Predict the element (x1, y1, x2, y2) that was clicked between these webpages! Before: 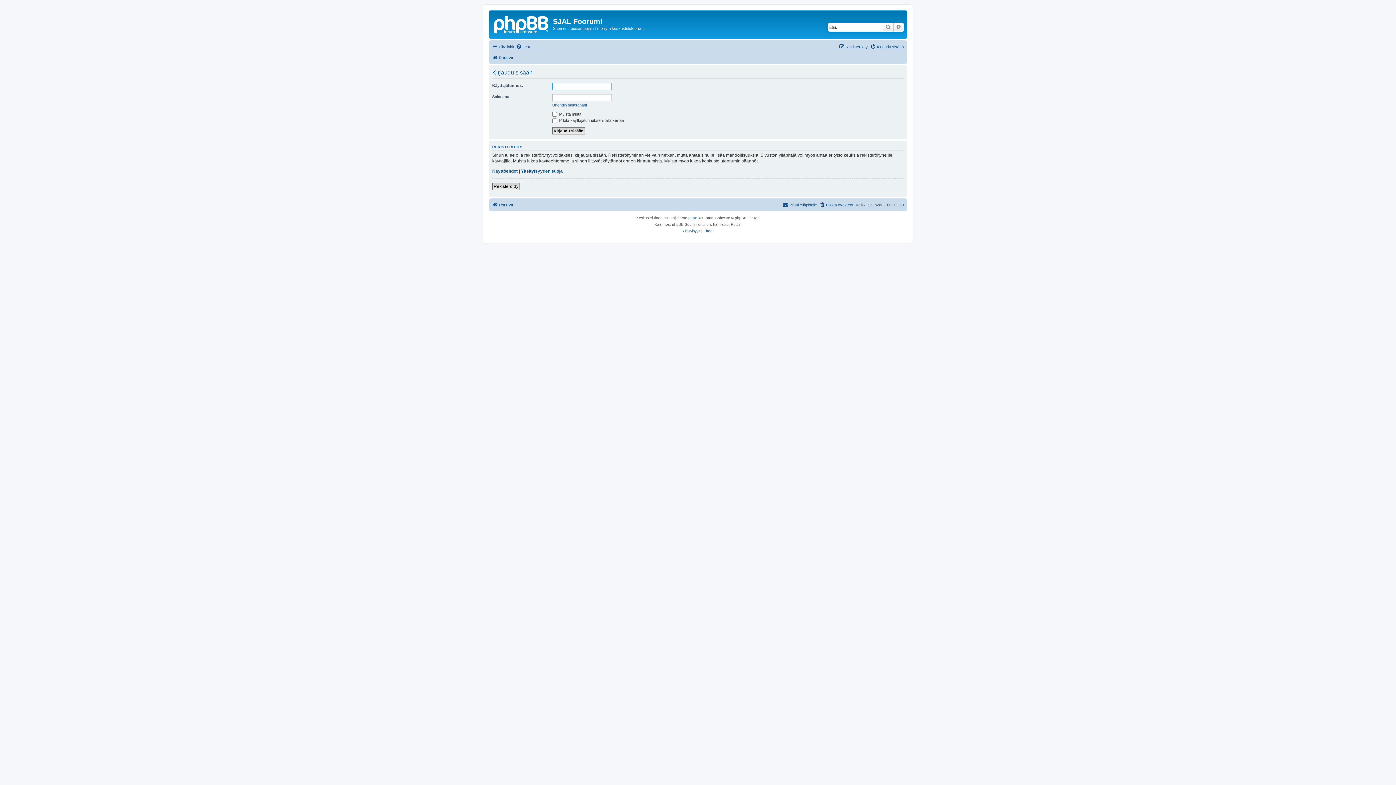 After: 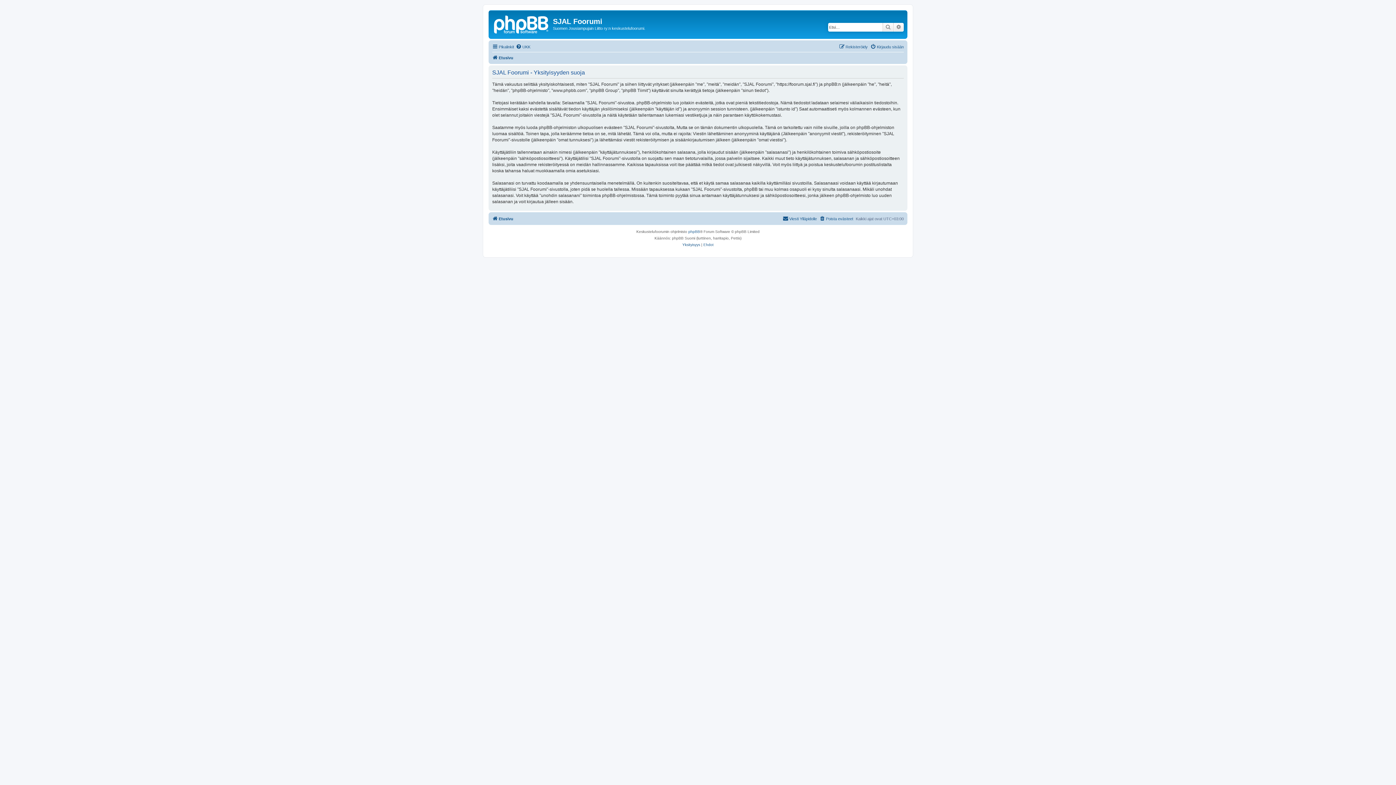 Action: label: Yksityisyyden suoja bbox: (521, 168, 562, 174)